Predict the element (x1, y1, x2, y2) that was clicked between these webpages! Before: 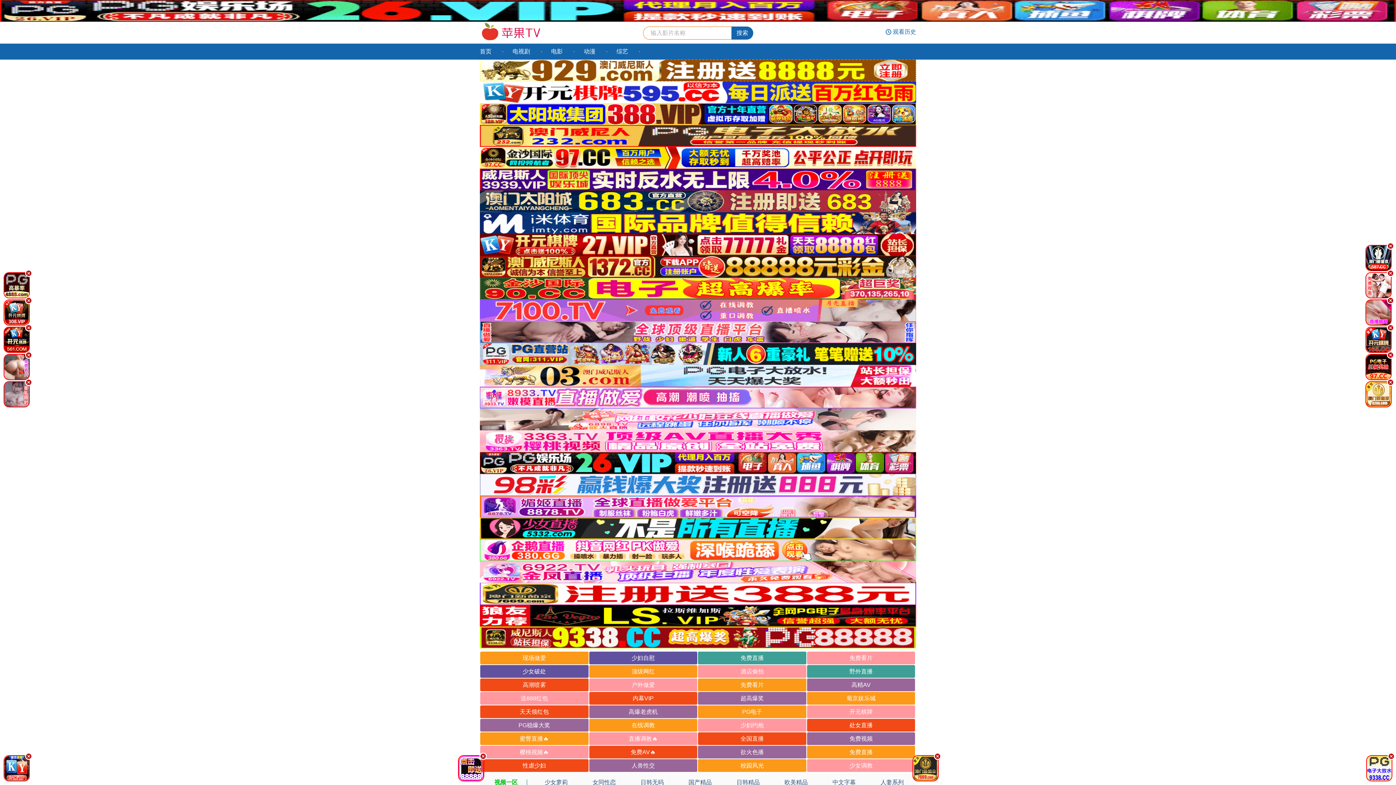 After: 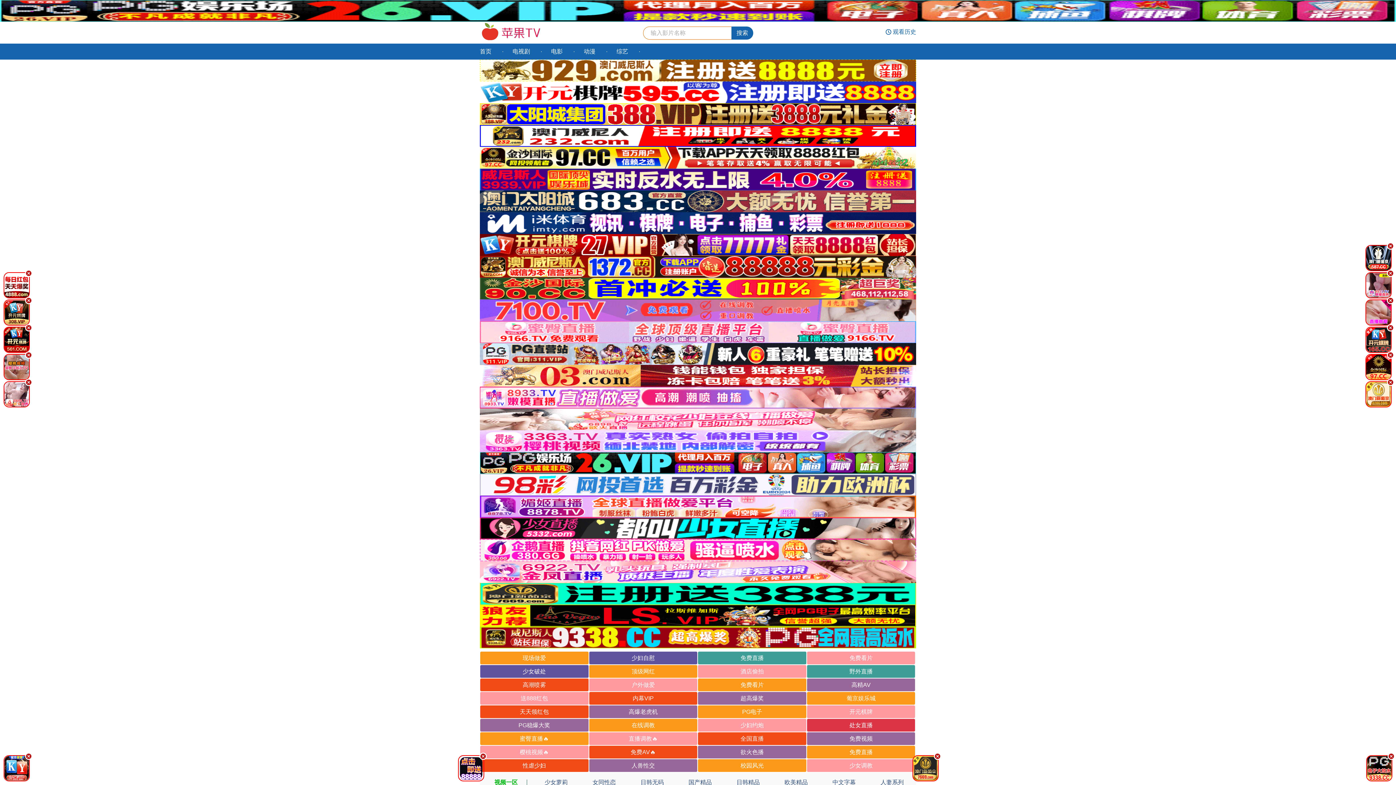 Action: label: 处女直播 bbox: (807, 719, 915, 732)